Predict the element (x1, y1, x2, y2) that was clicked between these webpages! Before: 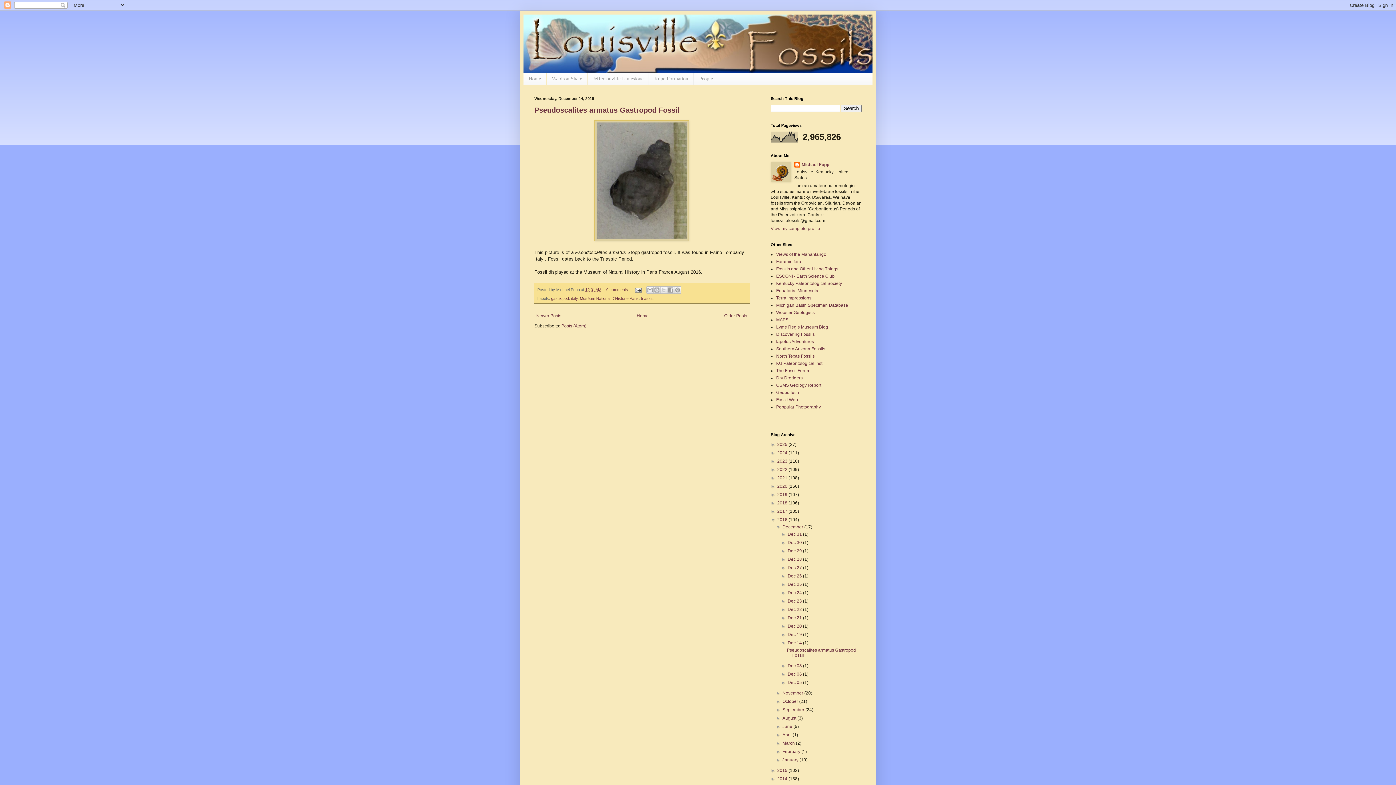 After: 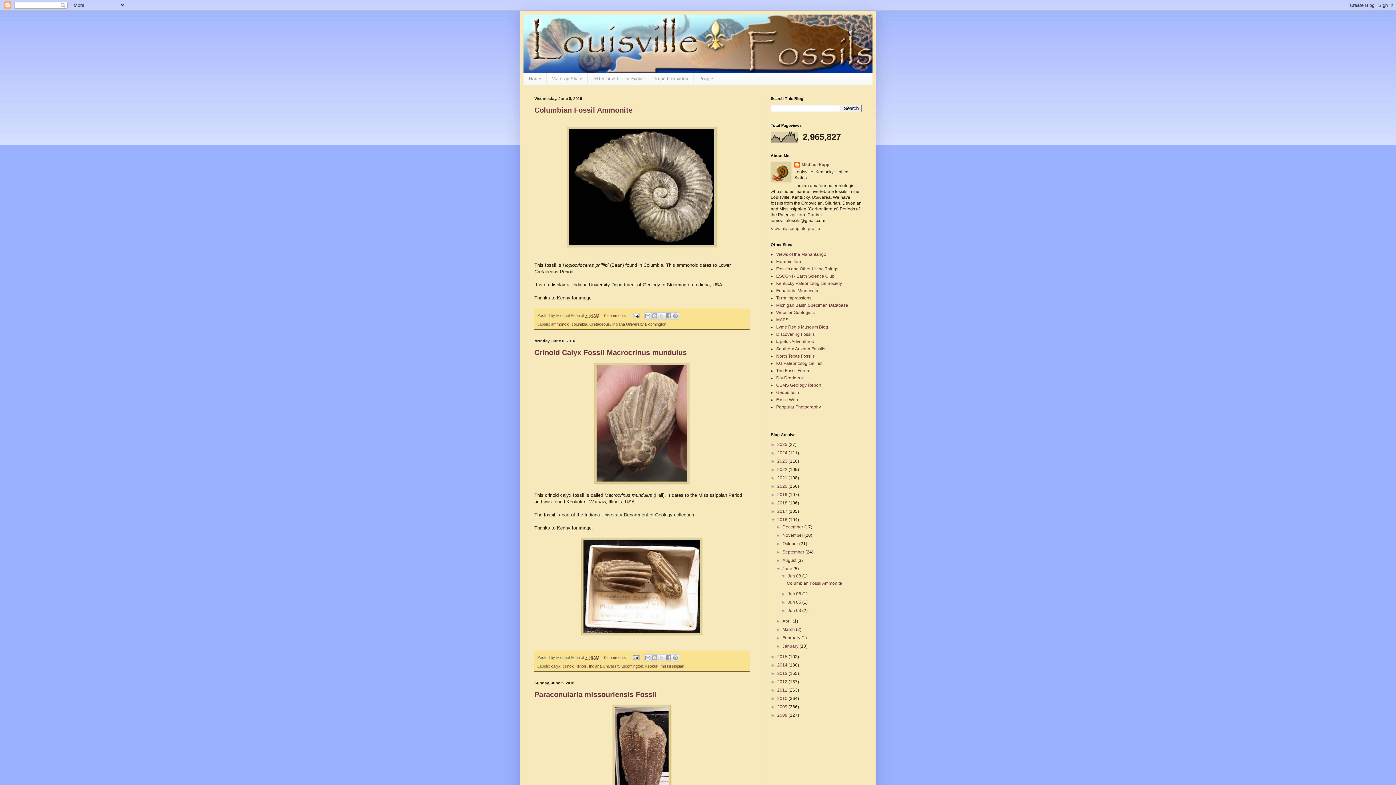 Action: label: June  bbox: (782, 724, 793, 729)